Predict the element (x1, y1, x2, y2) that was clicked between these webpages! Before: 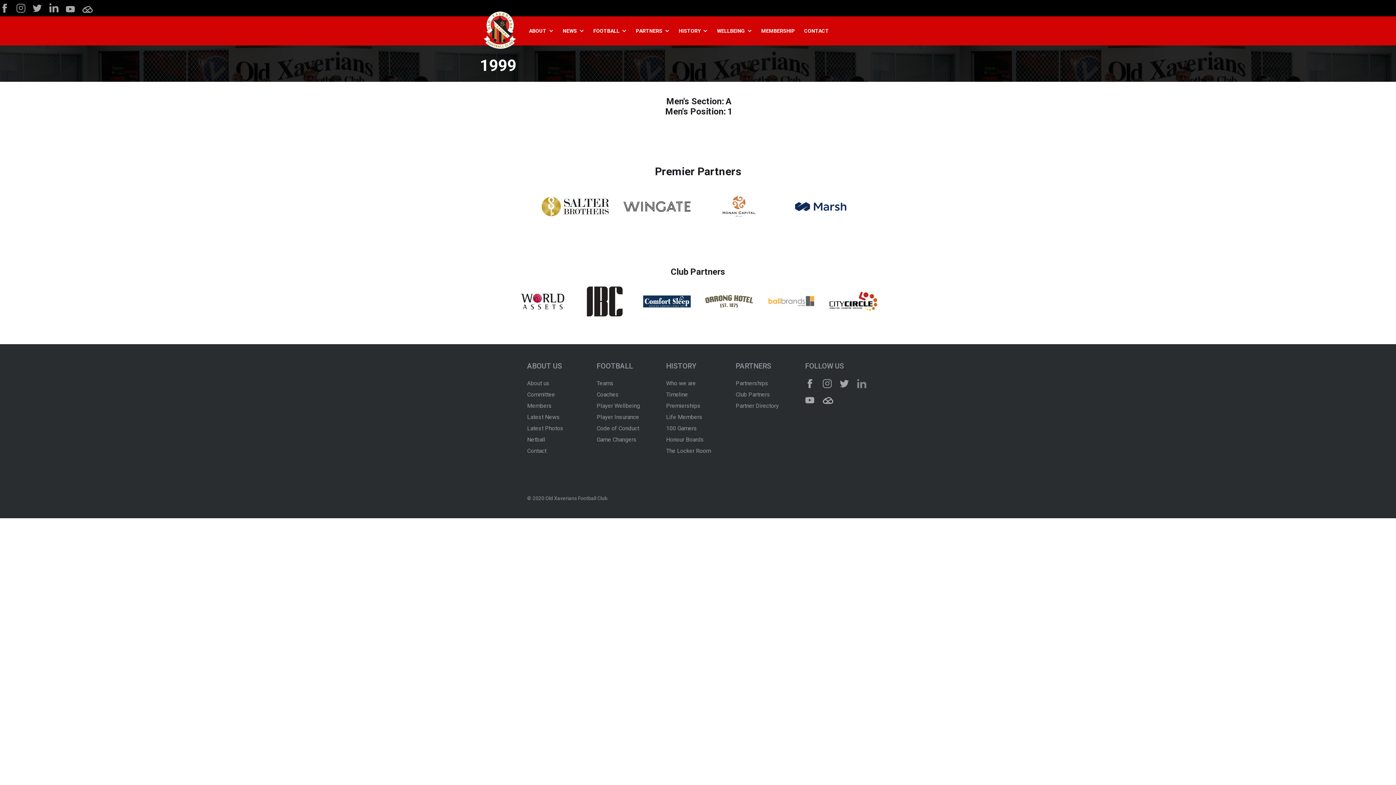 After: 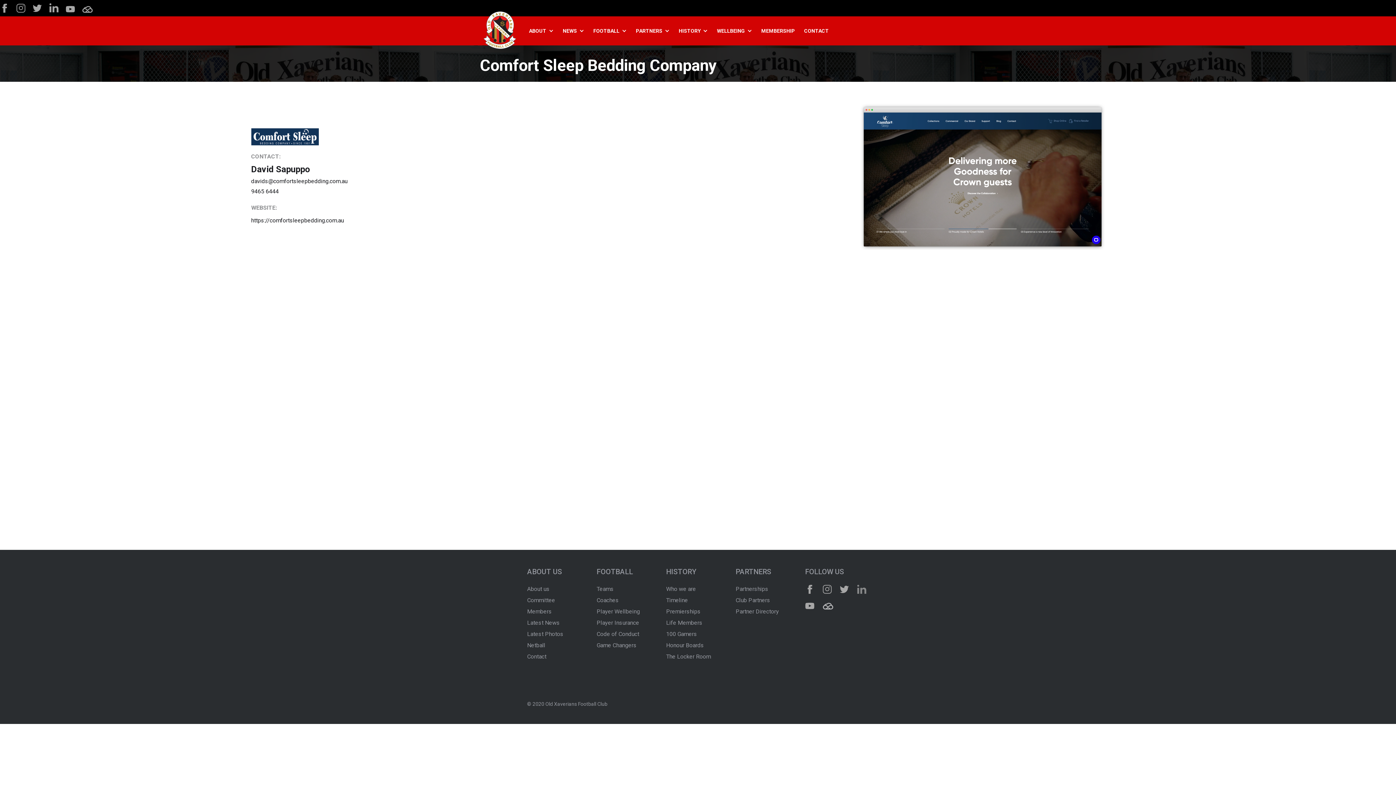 Action: bbox: (643, 295, 690, 307)